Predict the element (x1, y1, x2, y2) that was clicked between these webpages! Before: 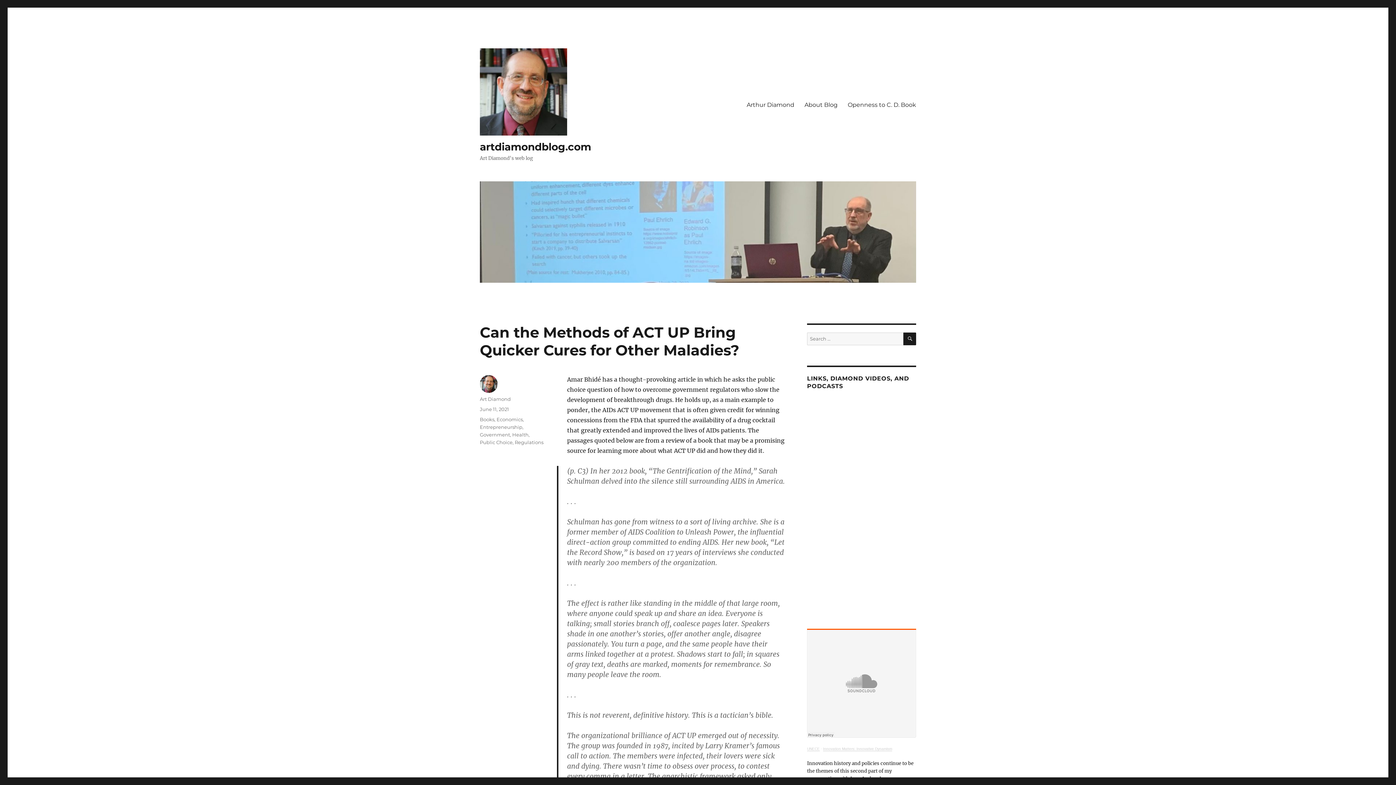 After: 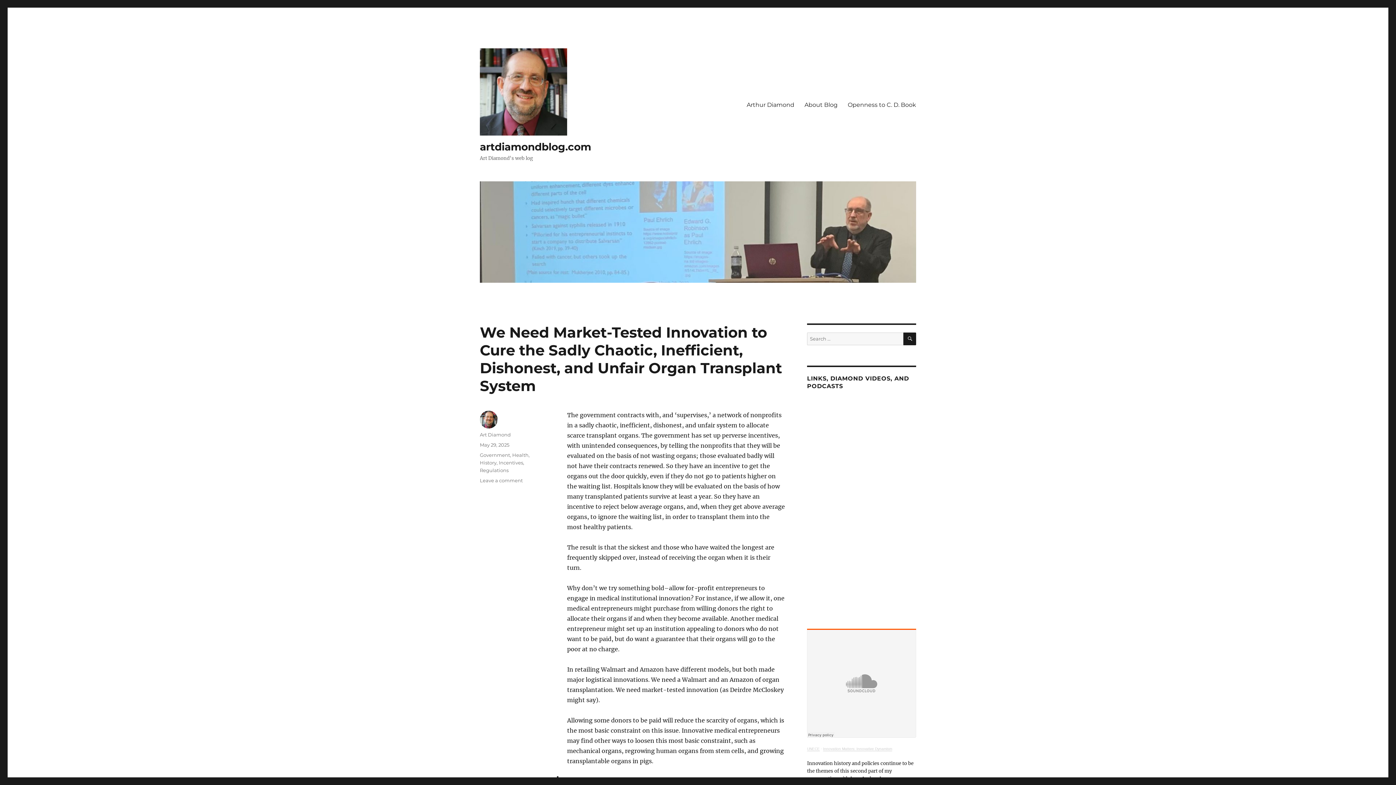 Action: bbox: (480, 181, 916, 282)